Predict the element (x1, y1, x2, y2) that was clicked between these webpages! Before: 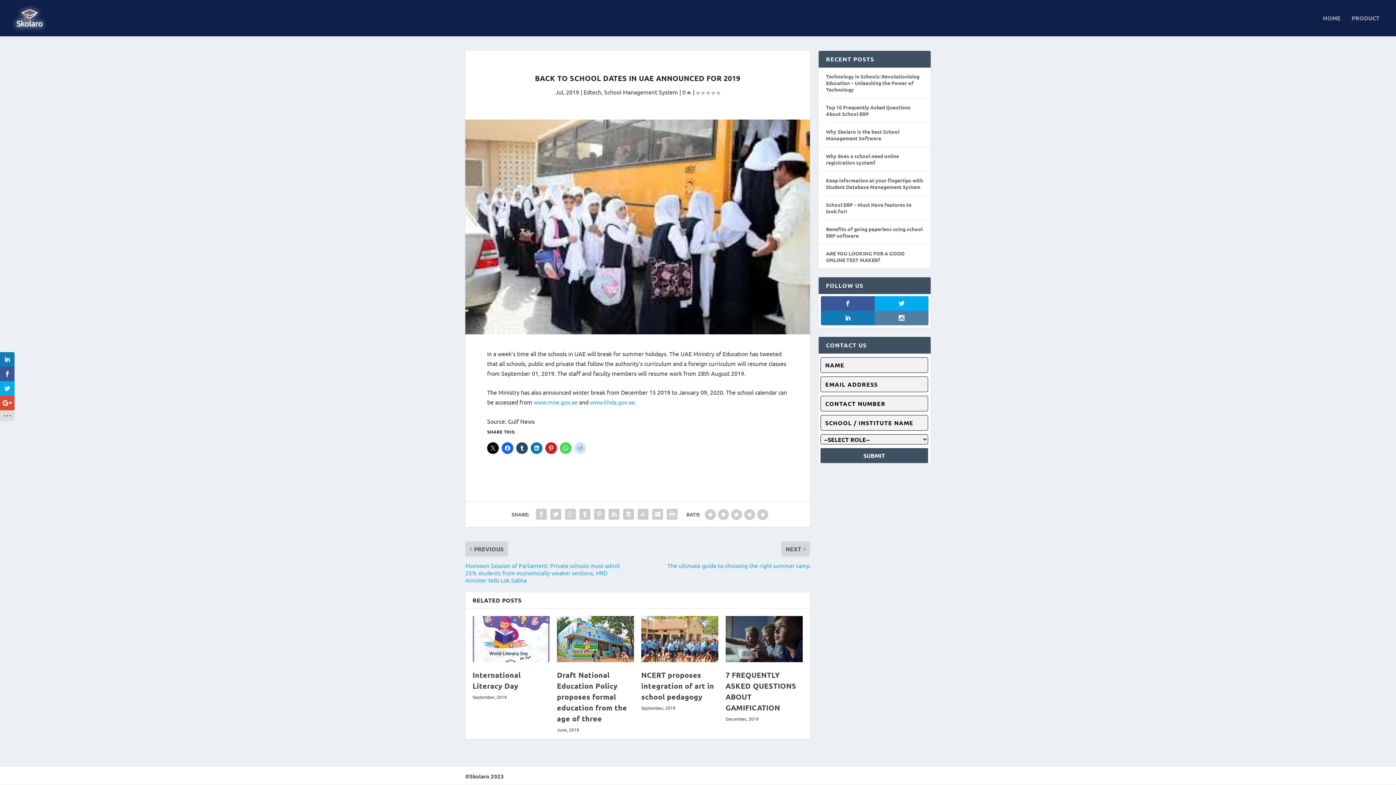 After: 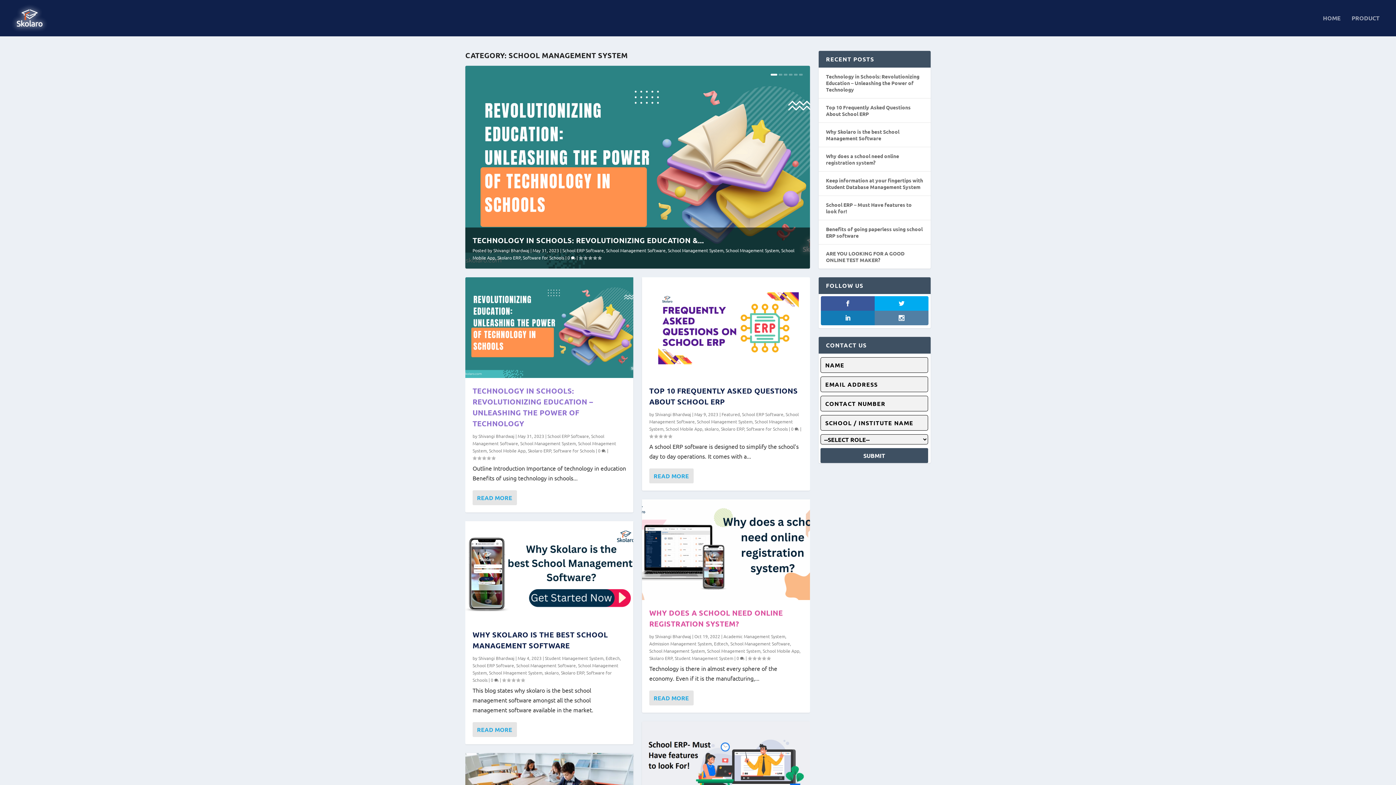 Action: label: School Management System bbox: (604, 88, 678, 95)